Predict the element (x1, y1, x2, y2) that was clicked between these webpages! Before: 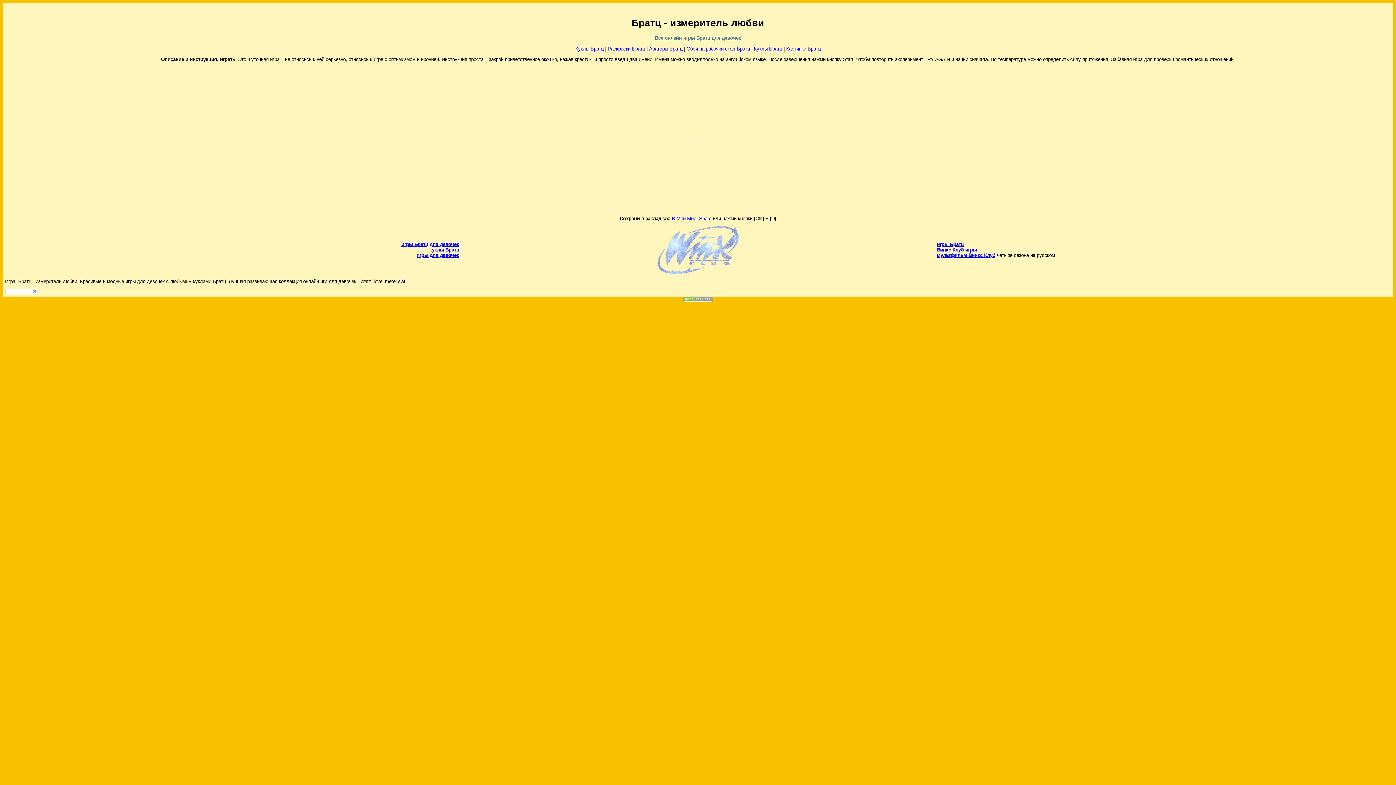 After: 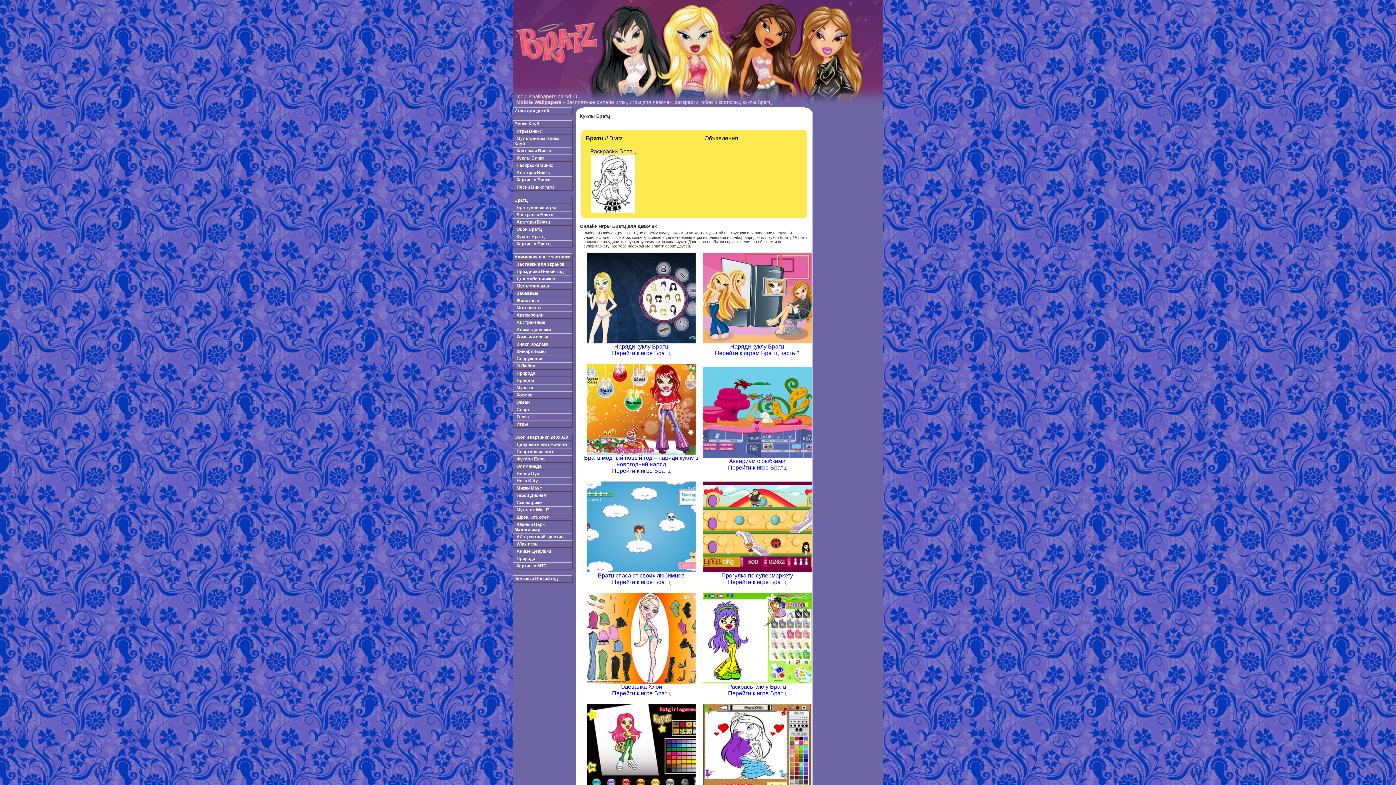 Action: label: игры Братц bbox: (937, 241, 964, 247)